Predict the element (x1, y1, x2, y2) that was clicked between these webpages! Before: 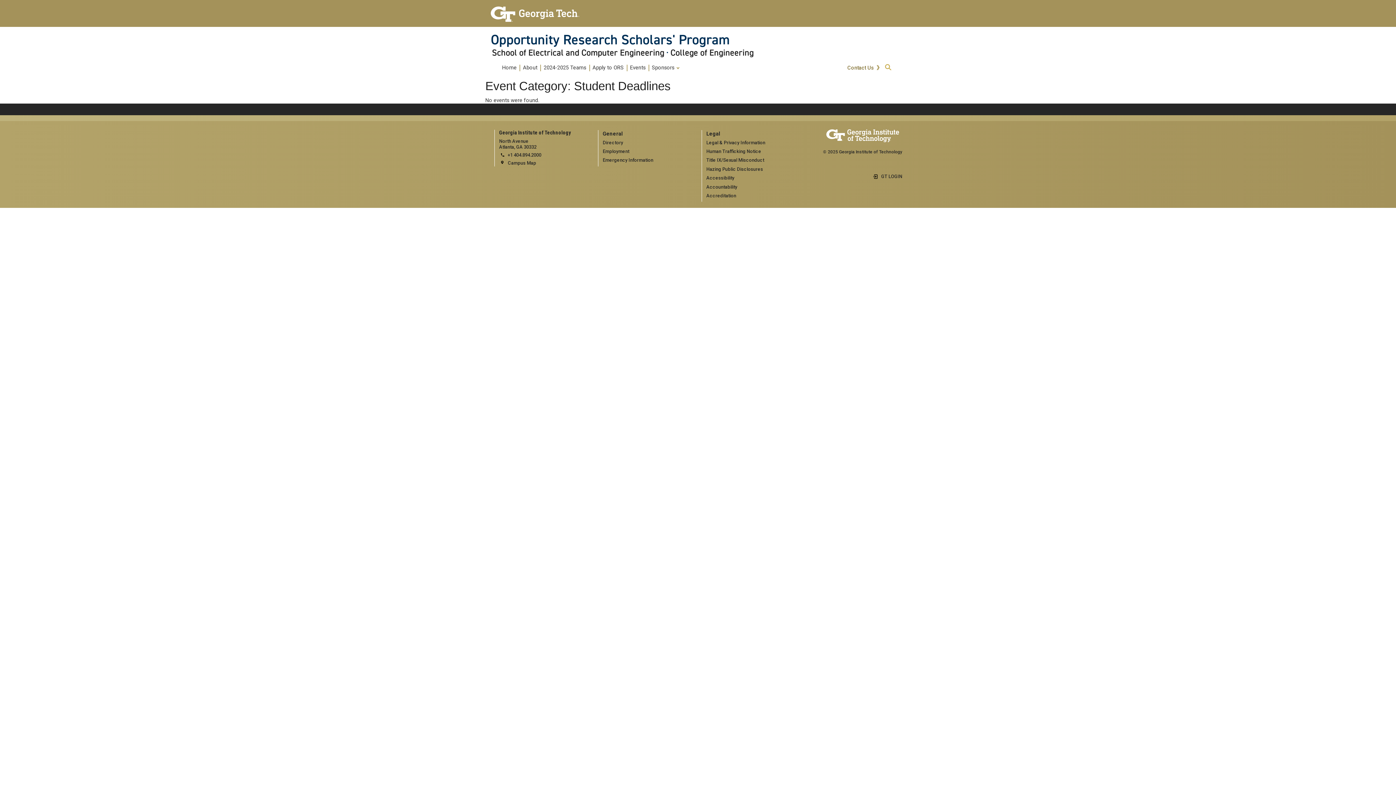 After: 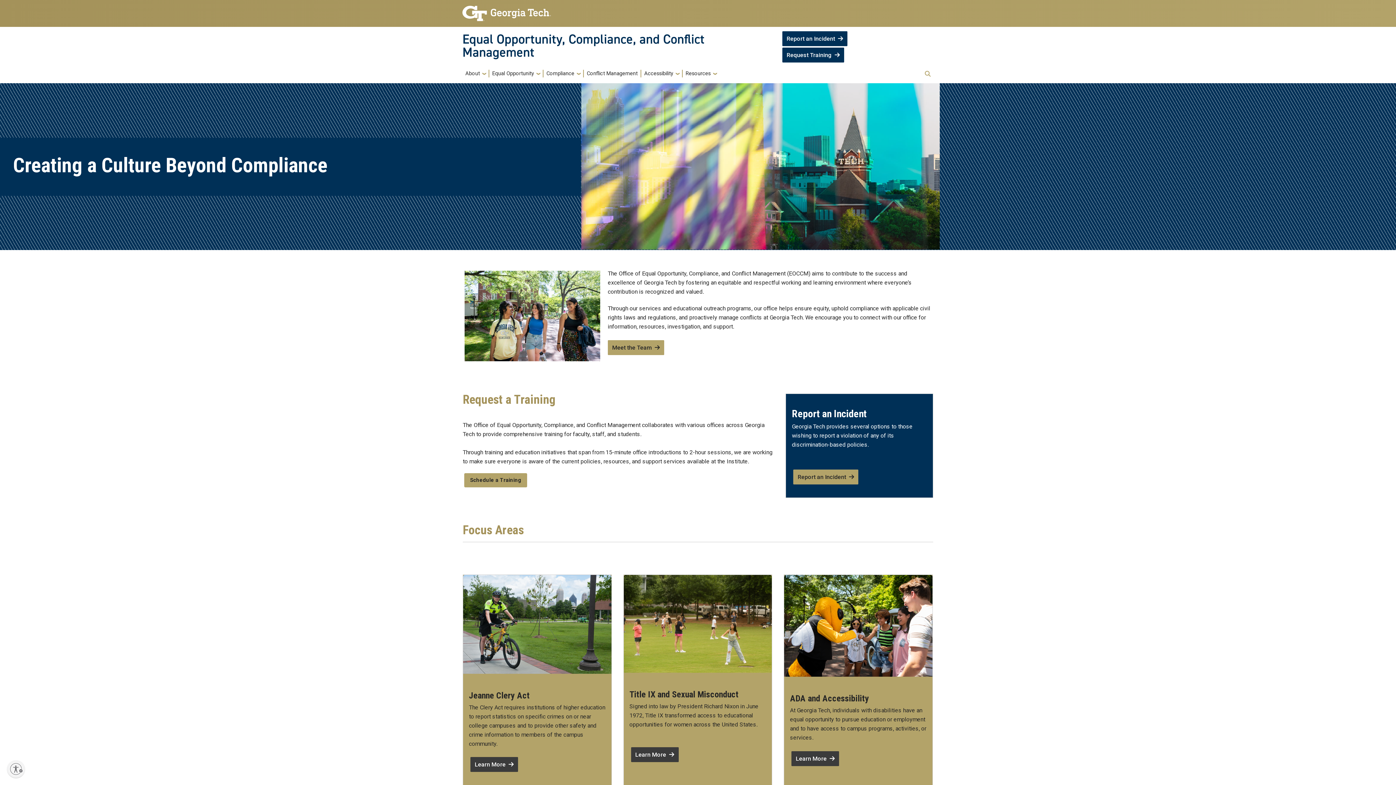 Action: bbox: (706, 157, 801, 163) label: Title IX/Sexual Misconduct